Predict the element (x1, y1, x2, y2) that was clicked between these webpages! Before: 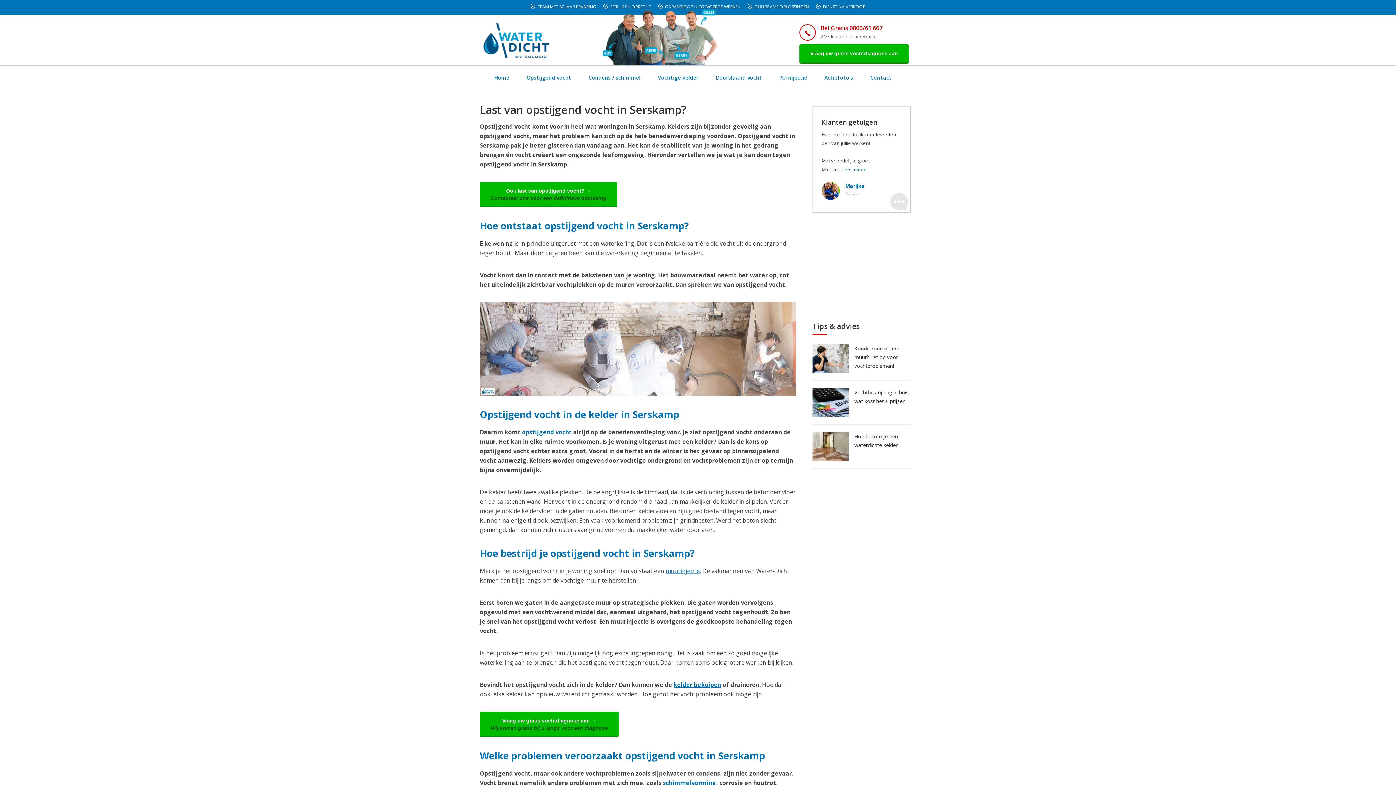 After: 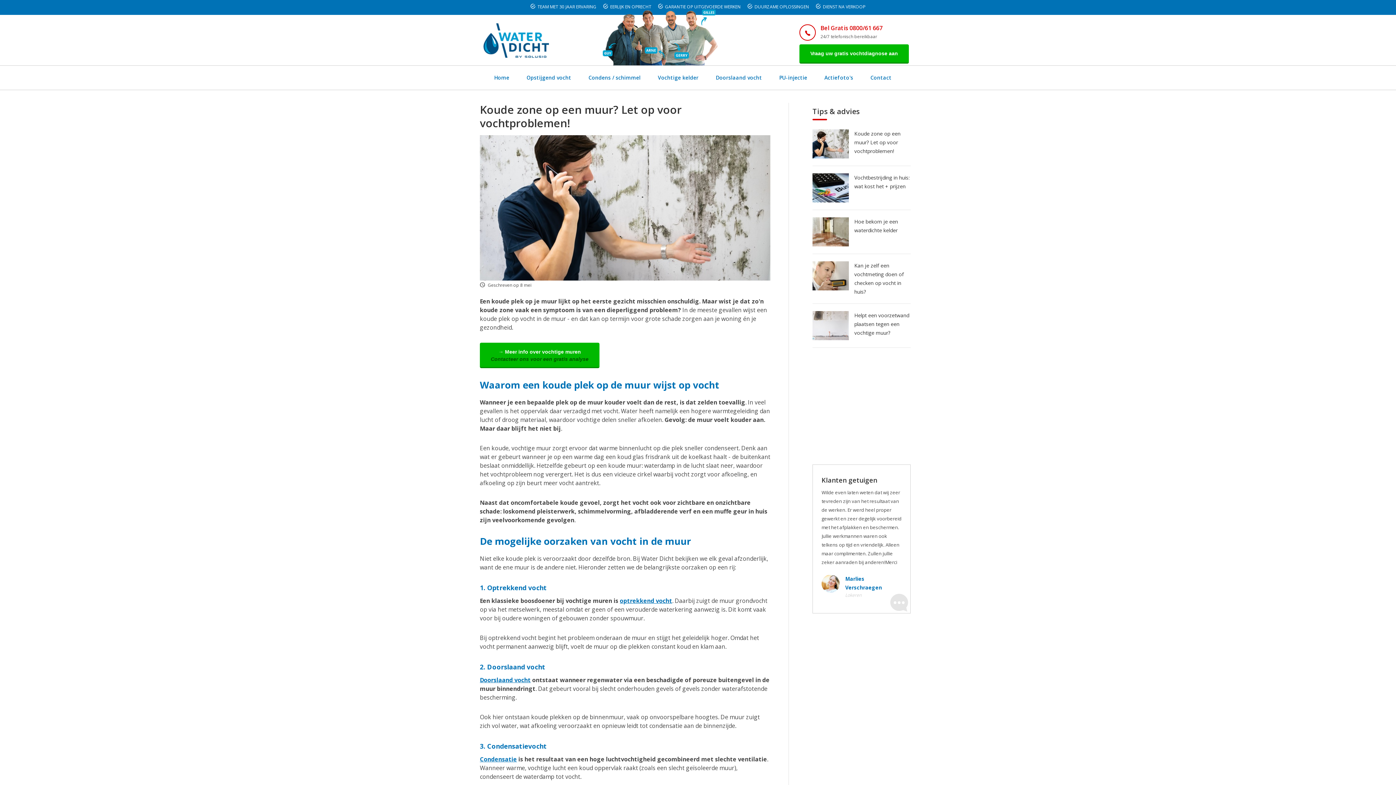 Action: bbox: (812, 354, 849, 361)